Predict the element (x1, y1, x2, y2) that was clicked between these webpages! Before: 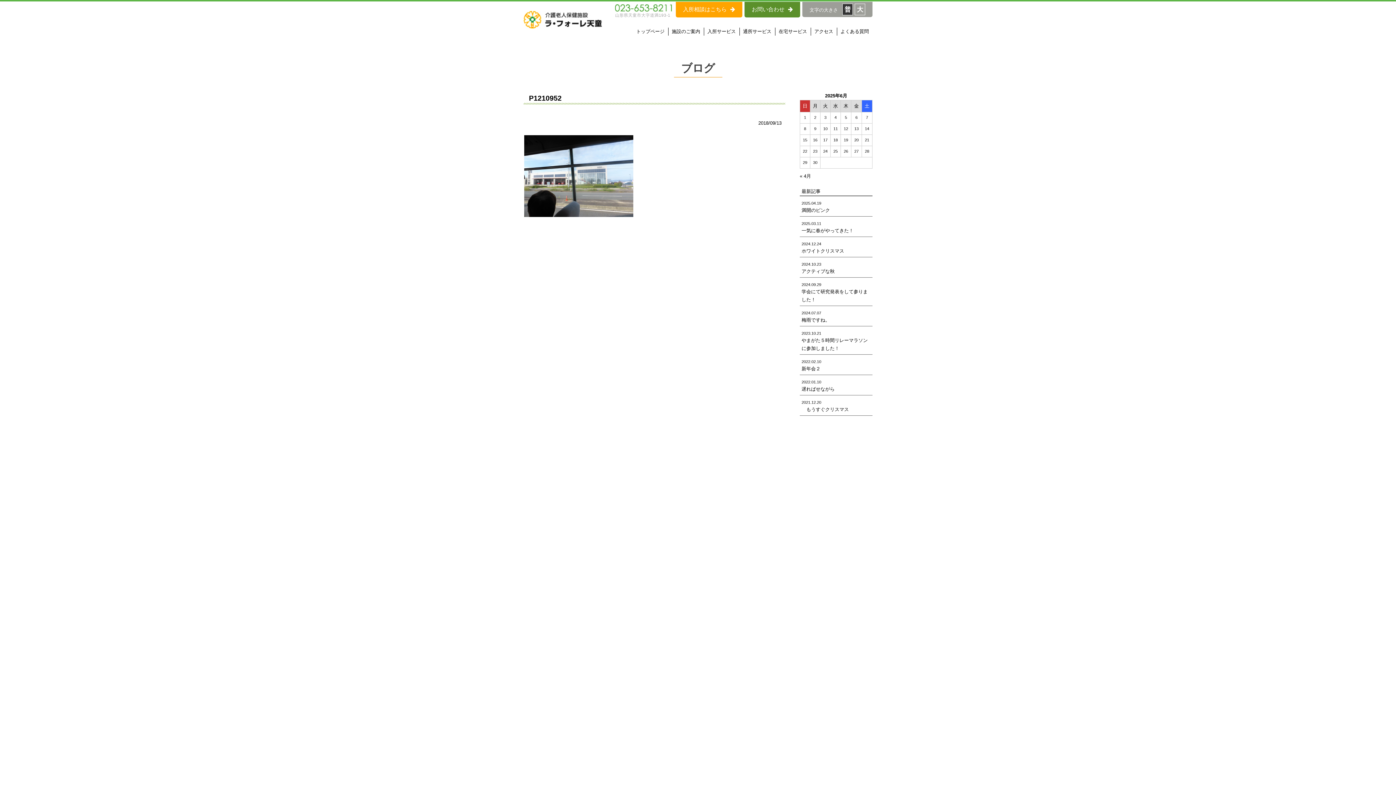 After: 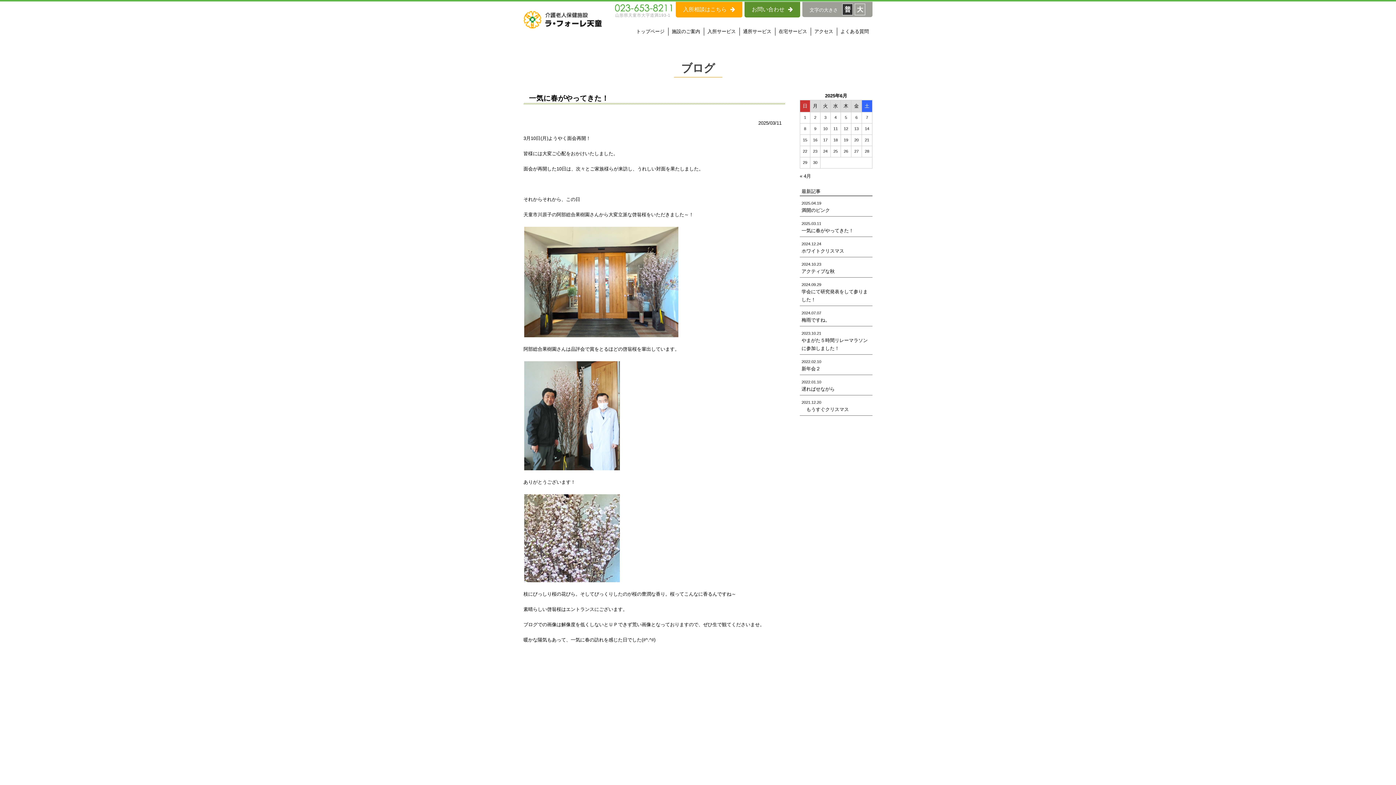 Action: label: 一気に春がやってきた！ bbox: (801, 228, 853, 233)